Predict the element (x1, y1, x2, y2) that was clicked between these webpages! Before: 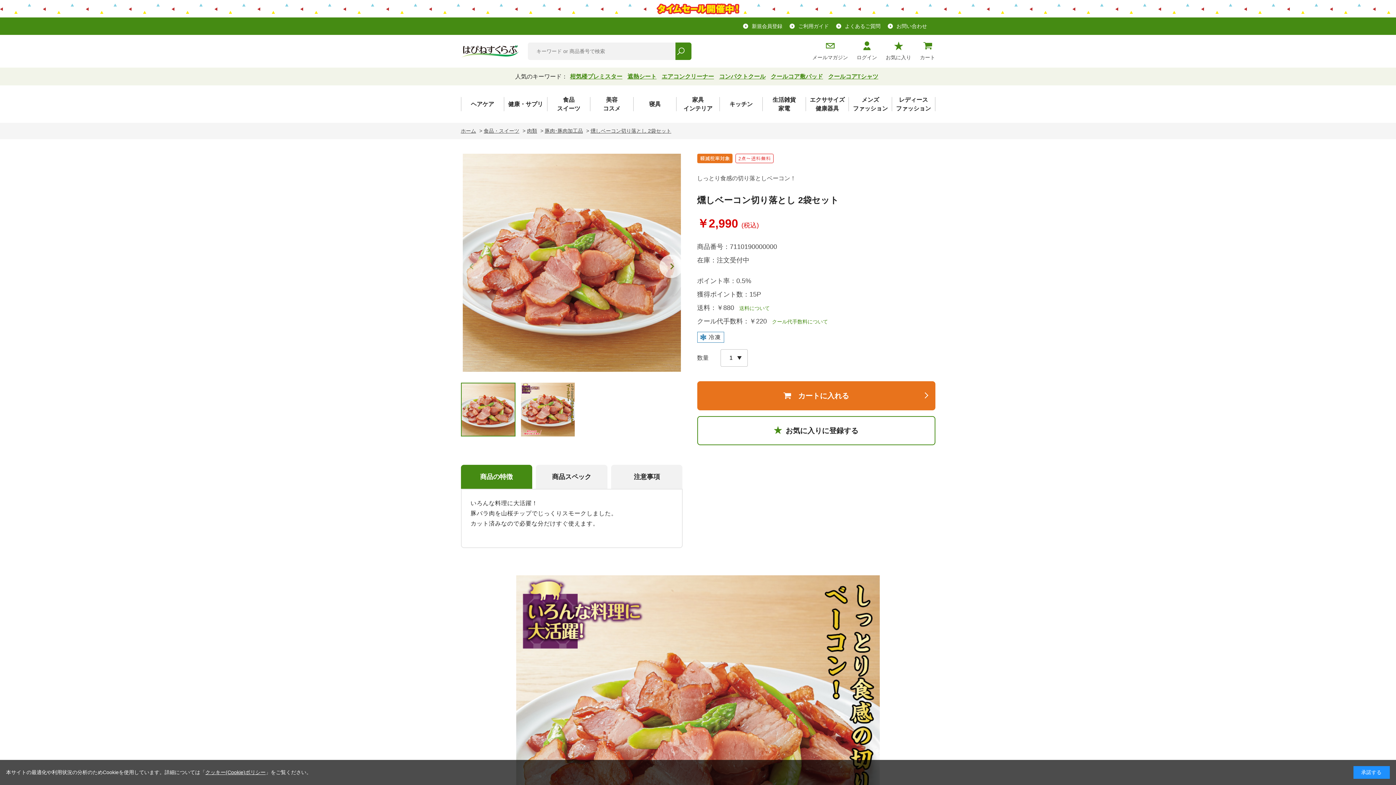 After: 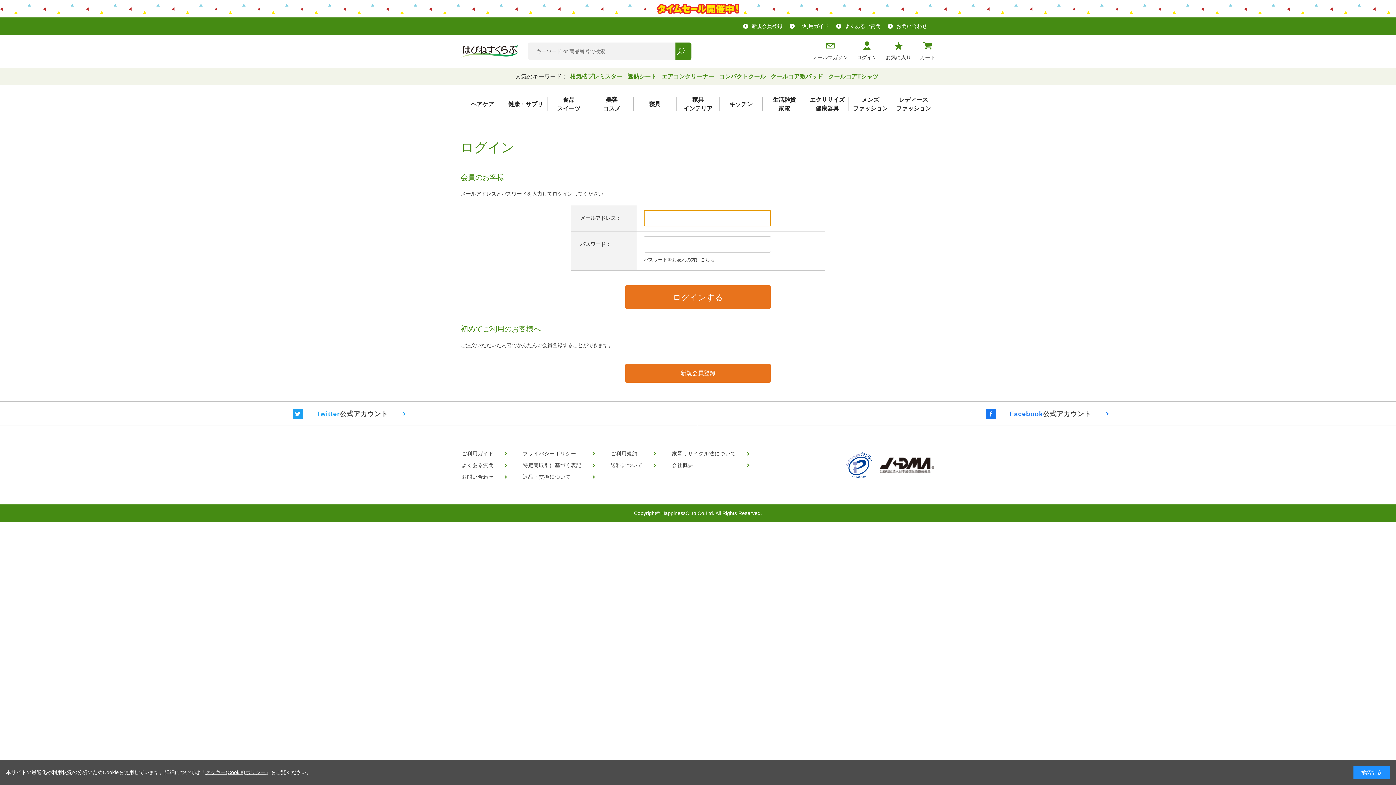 Action: bbox: (697, 416, 935, 445) label: お気に入りに登録する